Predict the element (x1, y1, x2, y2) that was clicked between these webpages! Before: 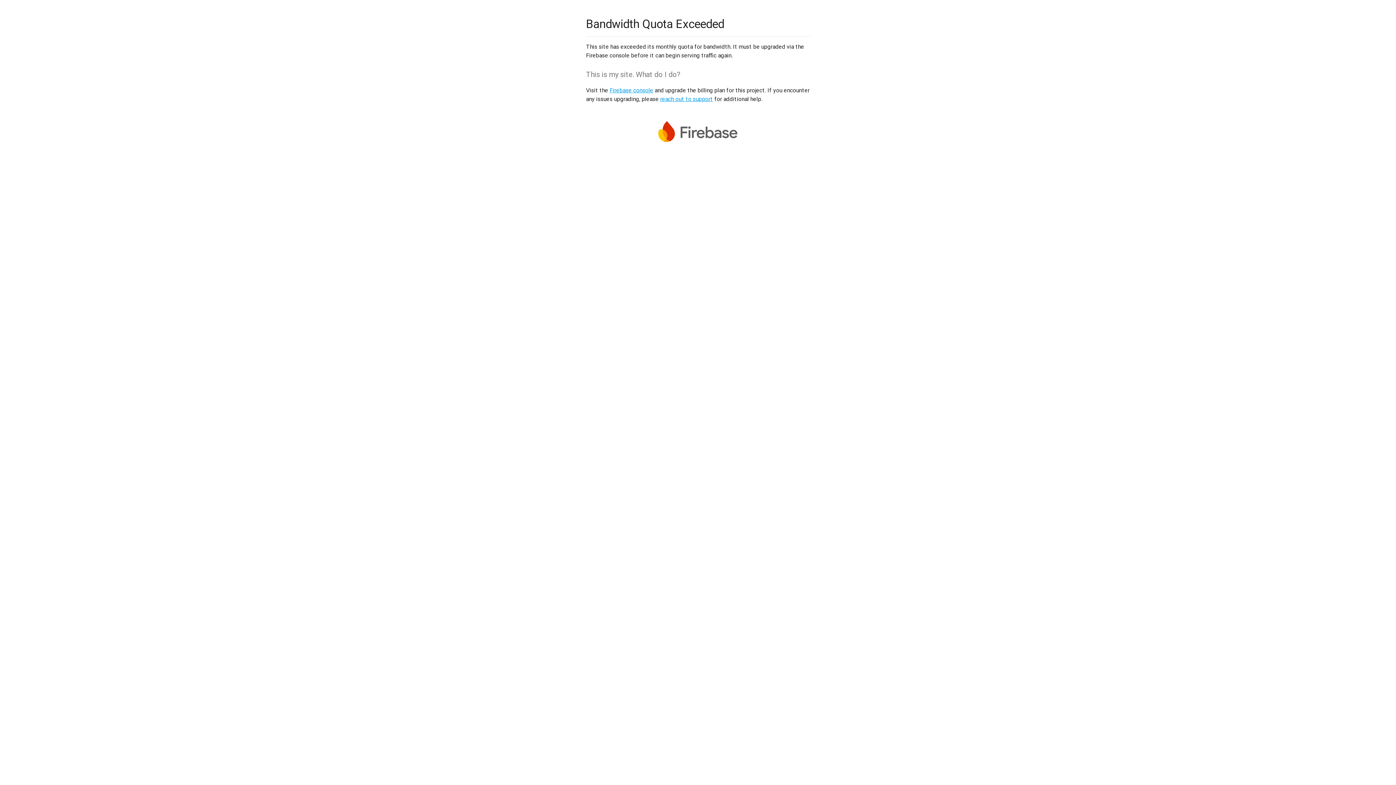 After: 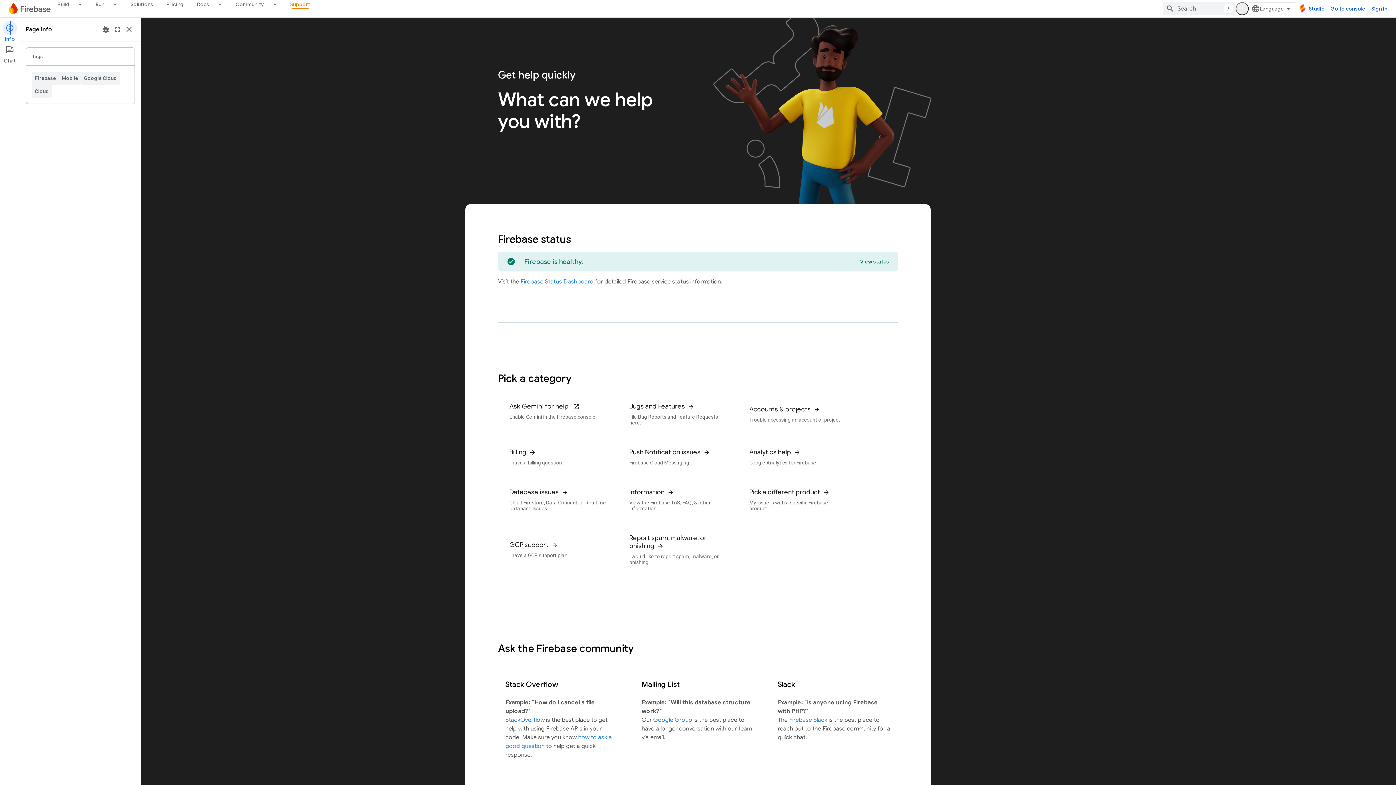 Action: label: reach out to support bbox: (660, 95, 713, 102)